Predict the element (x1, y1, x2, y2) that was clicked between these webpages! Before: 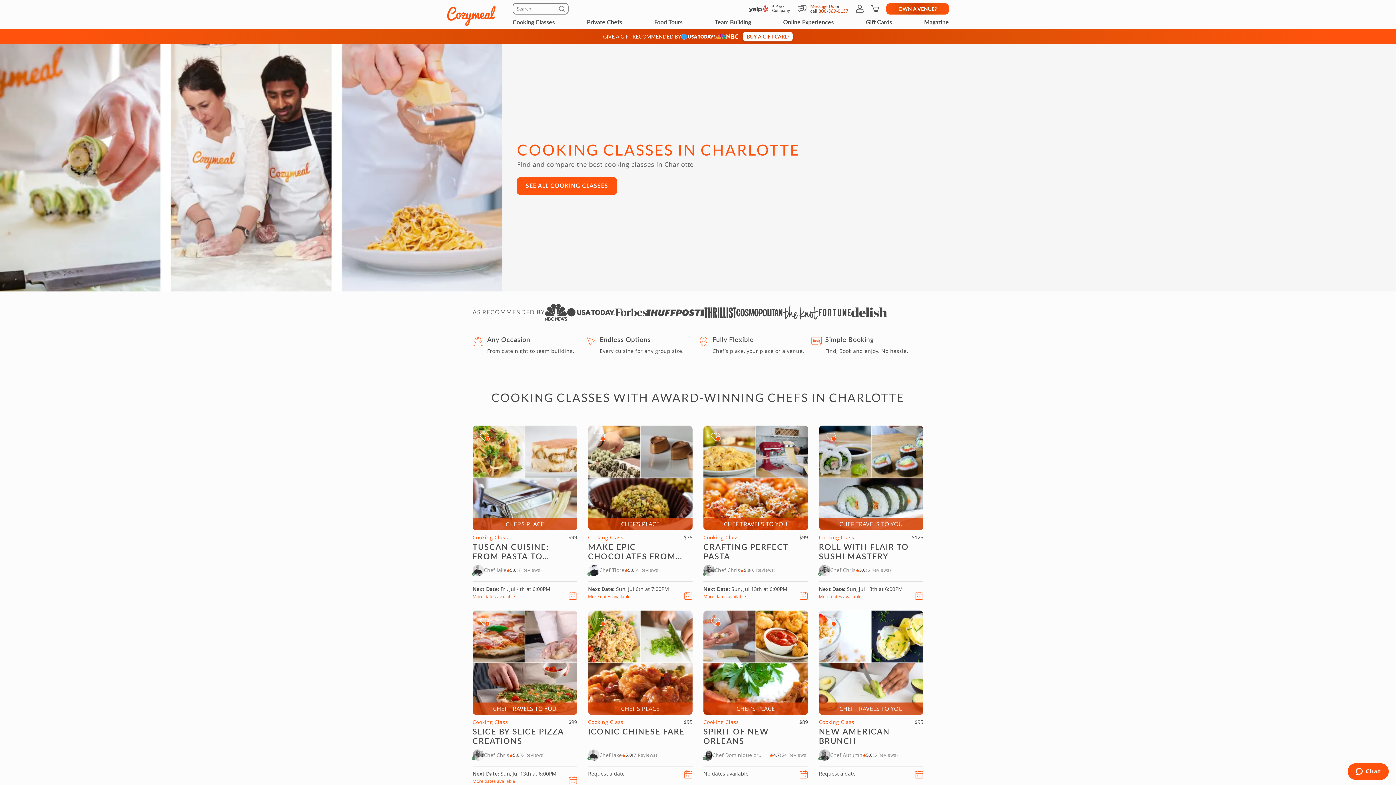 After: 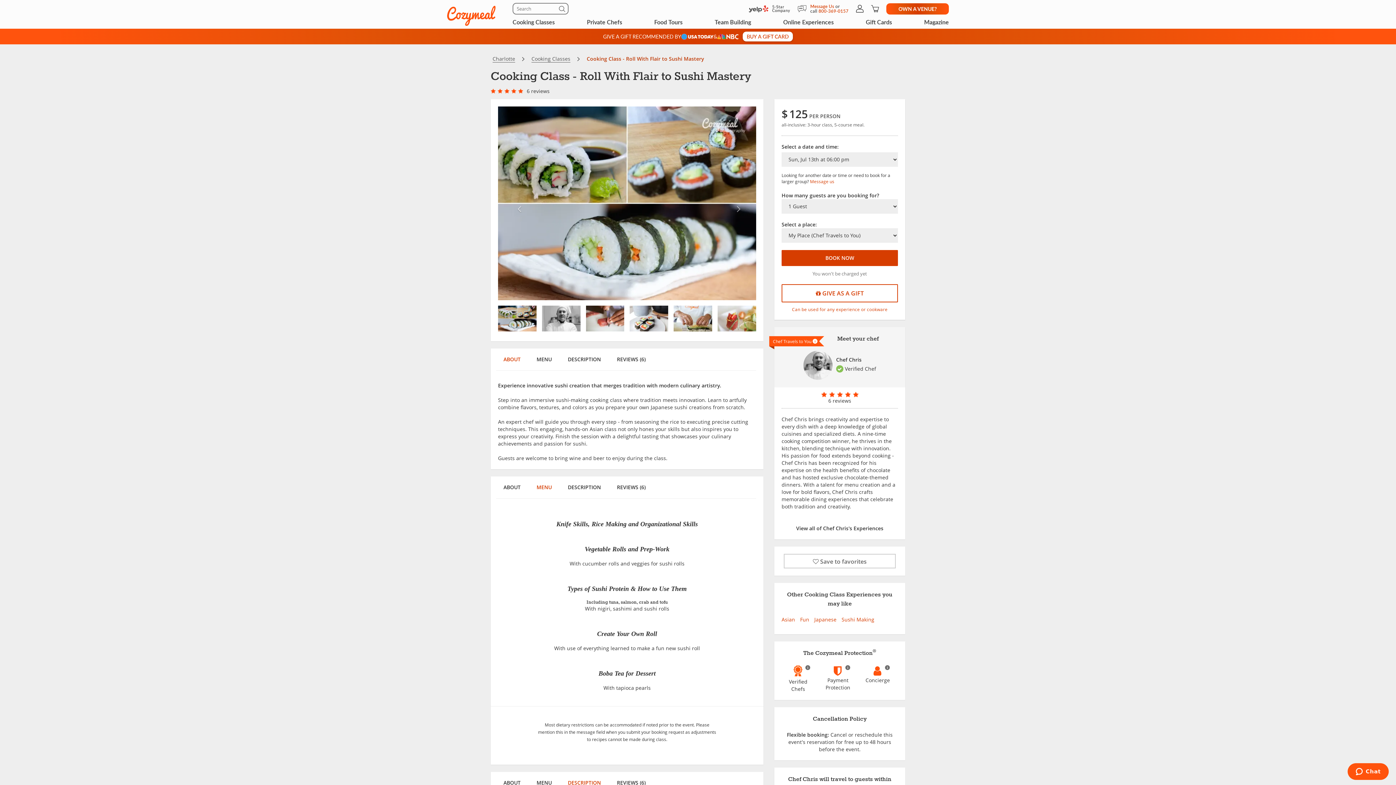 Action: bbox: (819, 425, 923, 599) label: Add to Favorites
CHEF TRAVELS TO YOU
Cooking Class
$125
ROLL WITH FLAIR TO SUSHI MASTERY

Chef Chris

5.0
(6 Reviews)
Next Date: Sun, Jul 13th at 6:00PM
More dates available